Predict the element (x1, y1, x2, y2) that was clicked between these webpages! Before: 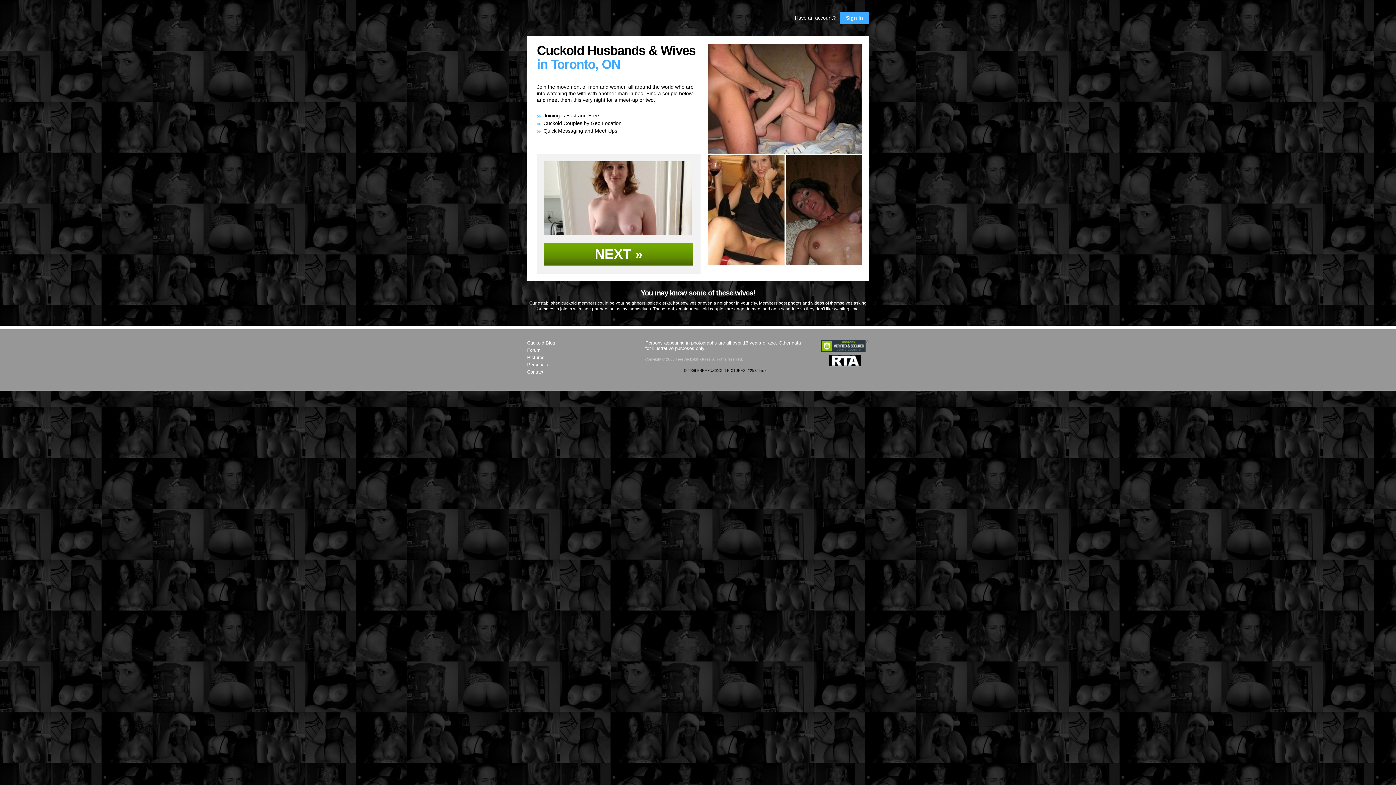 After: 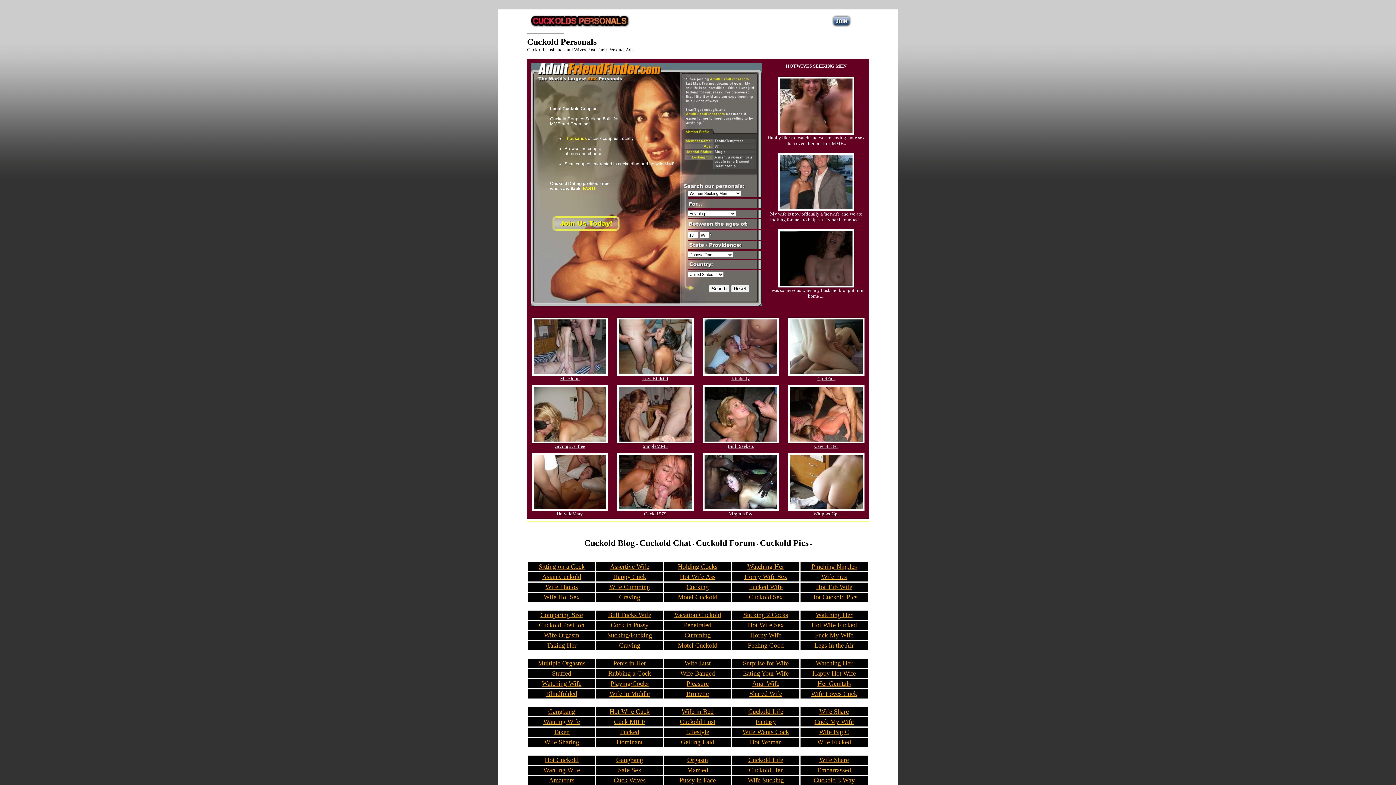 Action: label: Personals bbox: (527, 362, 548, 367)